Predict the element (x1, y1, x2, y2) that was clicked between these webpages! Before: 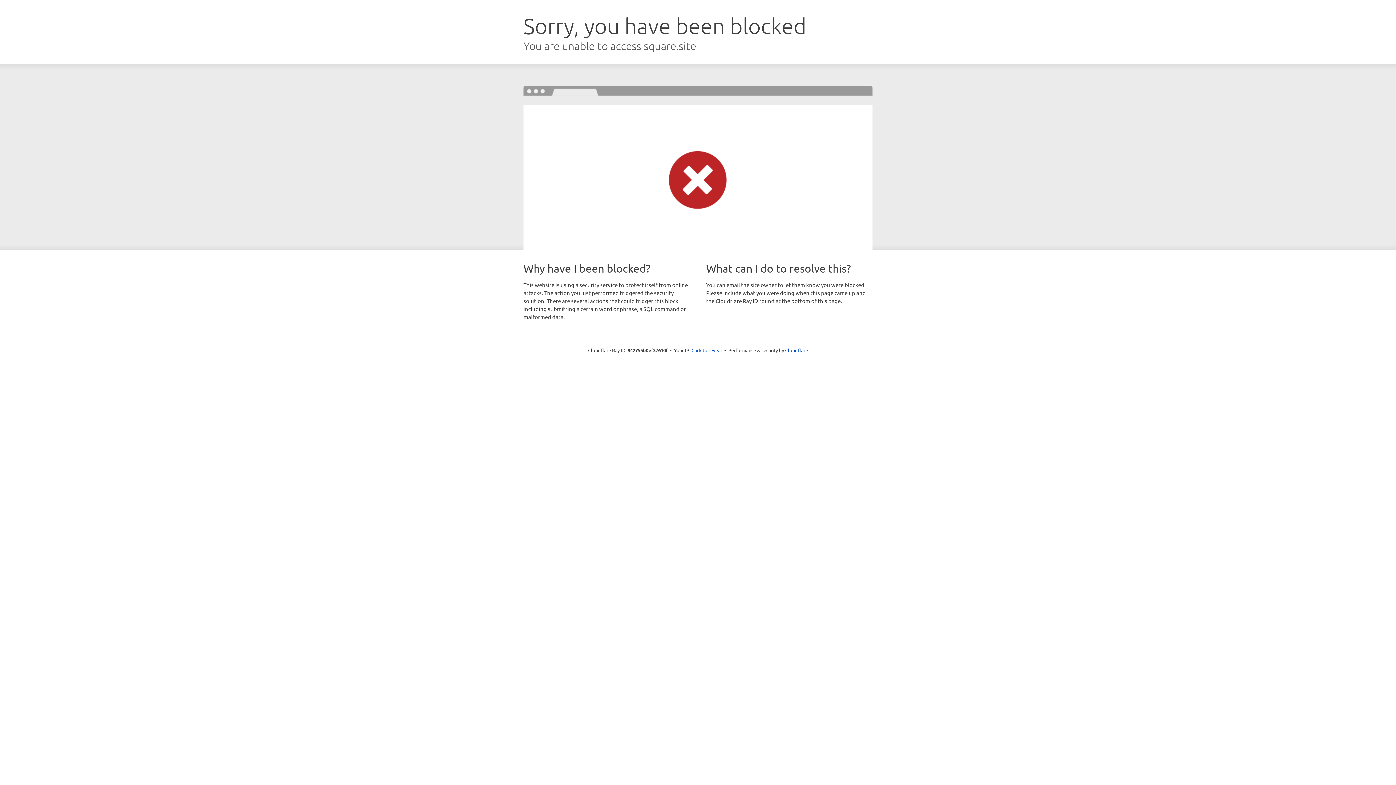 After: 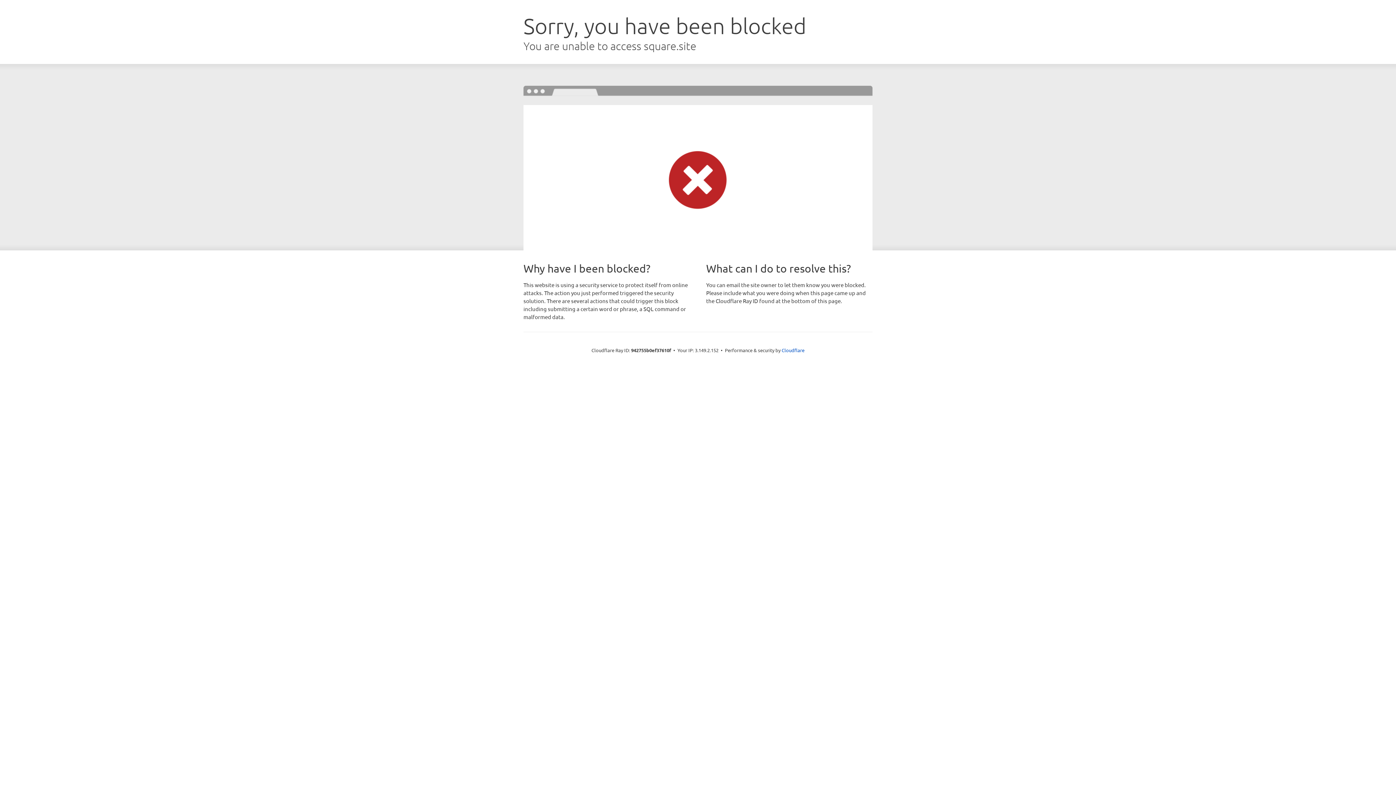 Action: label: Click to reveal bbox: (691, 346, 722, 353)